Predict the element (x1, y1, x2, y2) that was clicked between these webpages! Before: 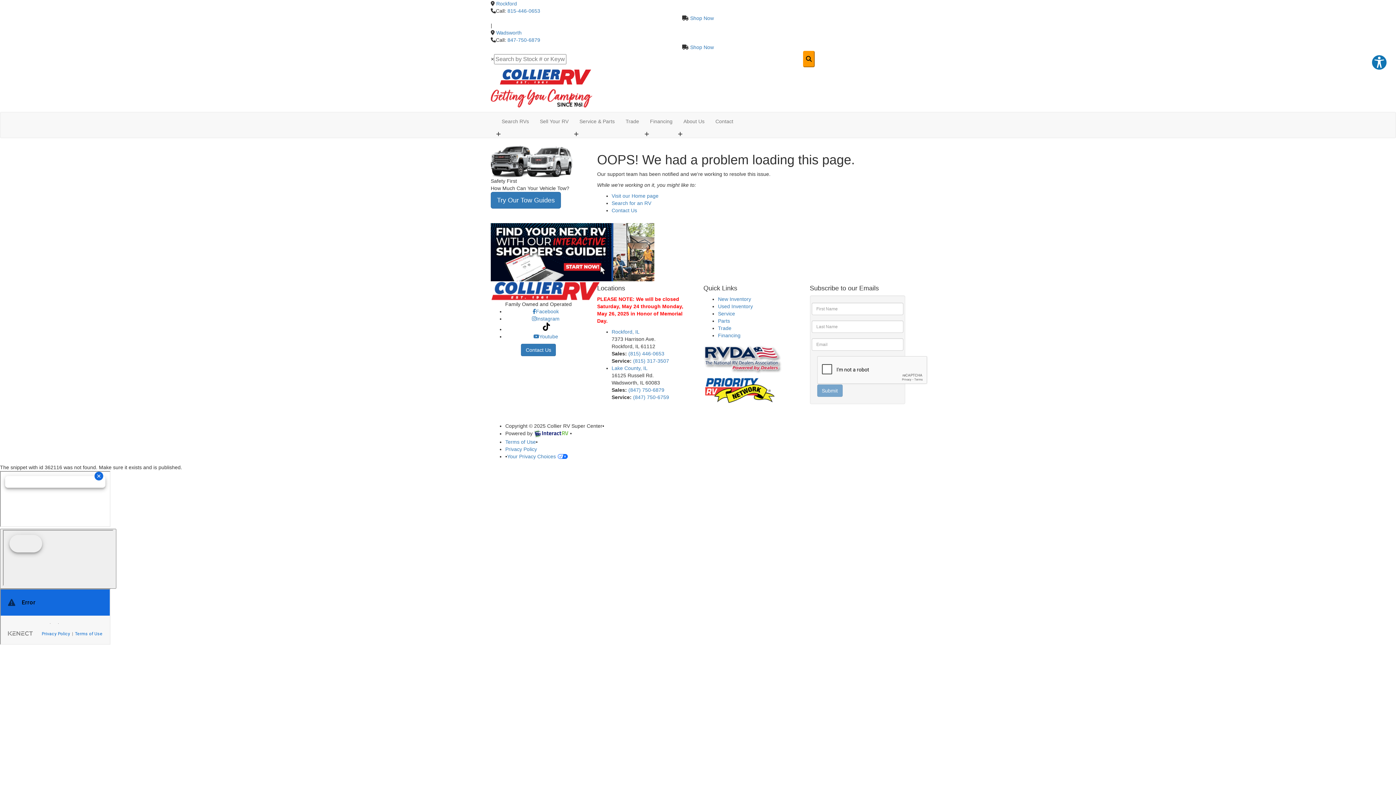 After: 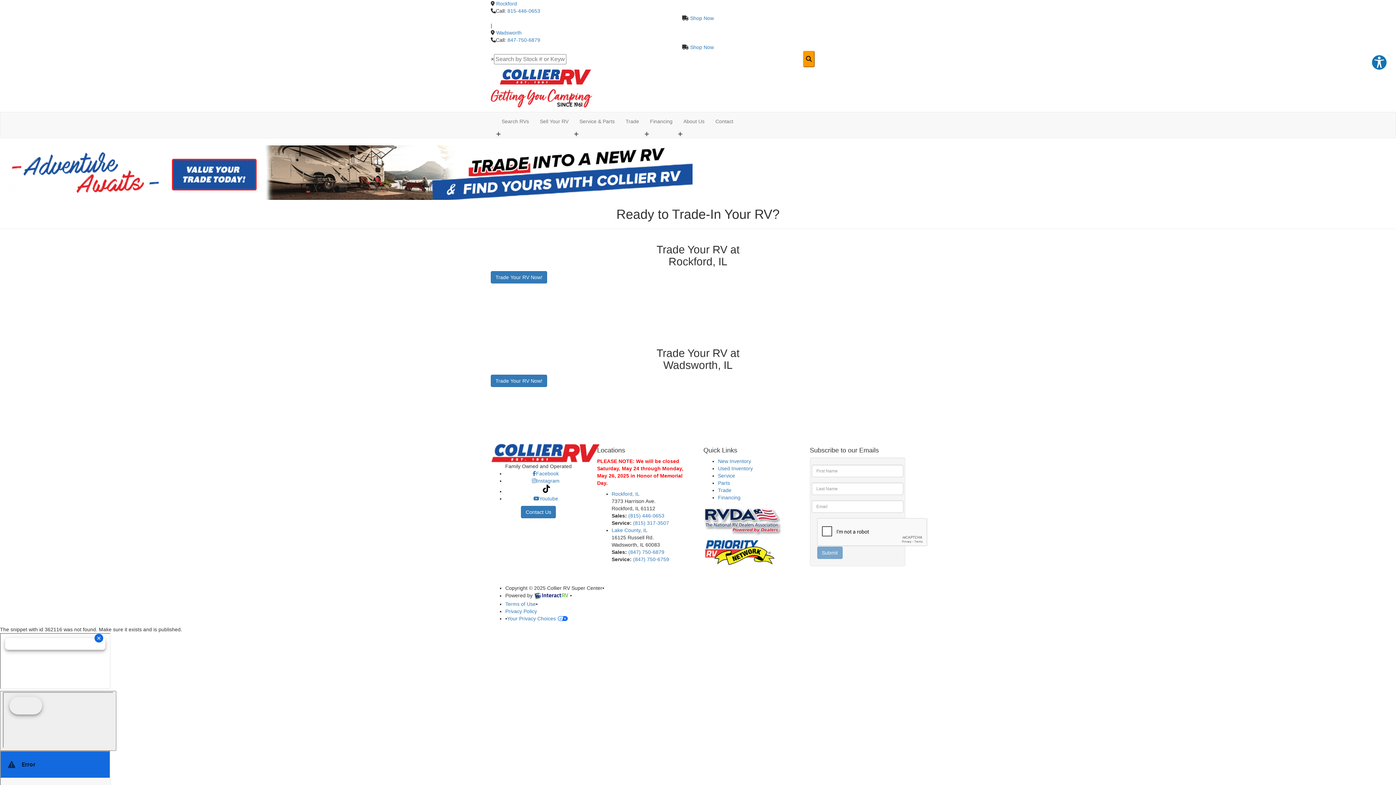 Action: bbox: (620, 112, 644, 130) label: Trade